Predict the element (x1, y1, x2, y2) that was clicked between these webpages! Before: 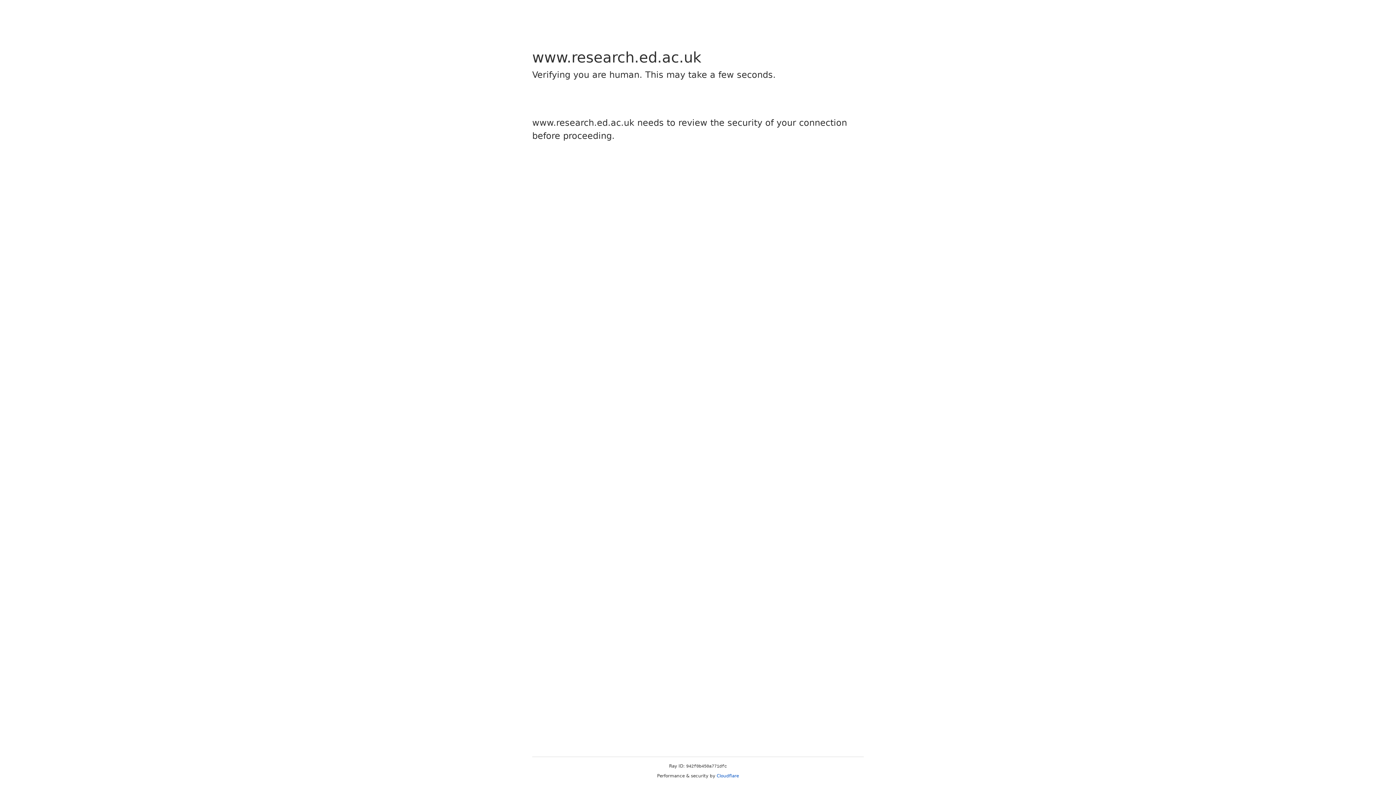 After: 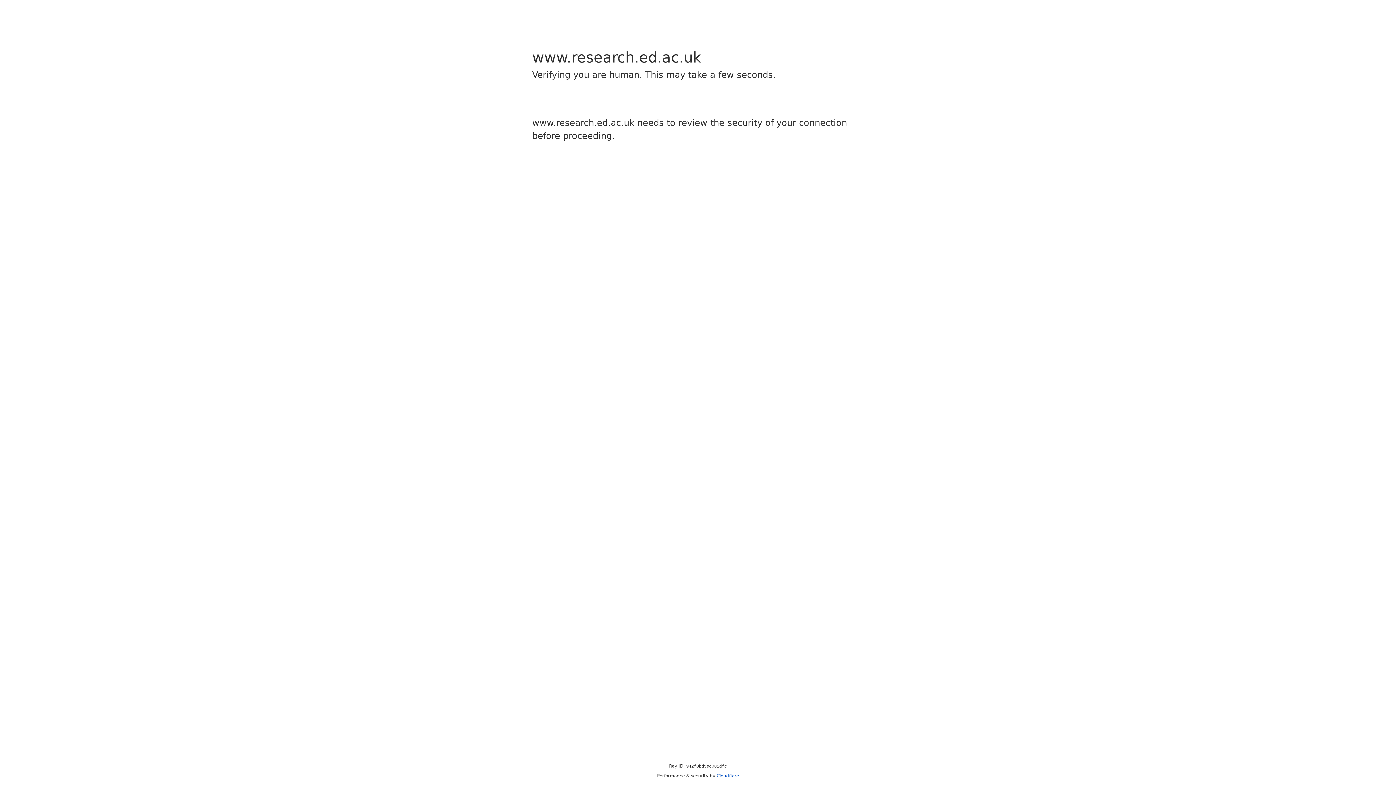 Action: label: Cloudflare bbox: (716, 773, 739, 778)